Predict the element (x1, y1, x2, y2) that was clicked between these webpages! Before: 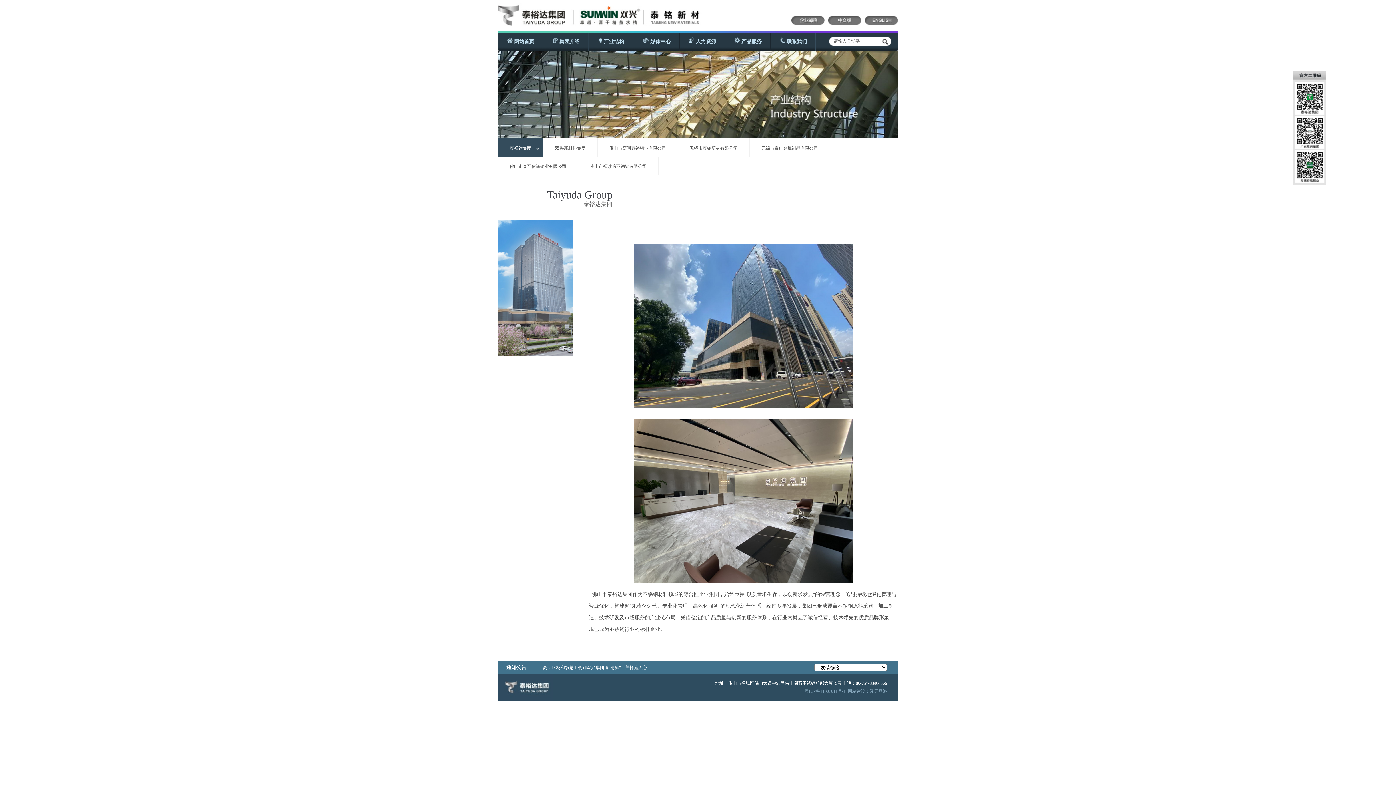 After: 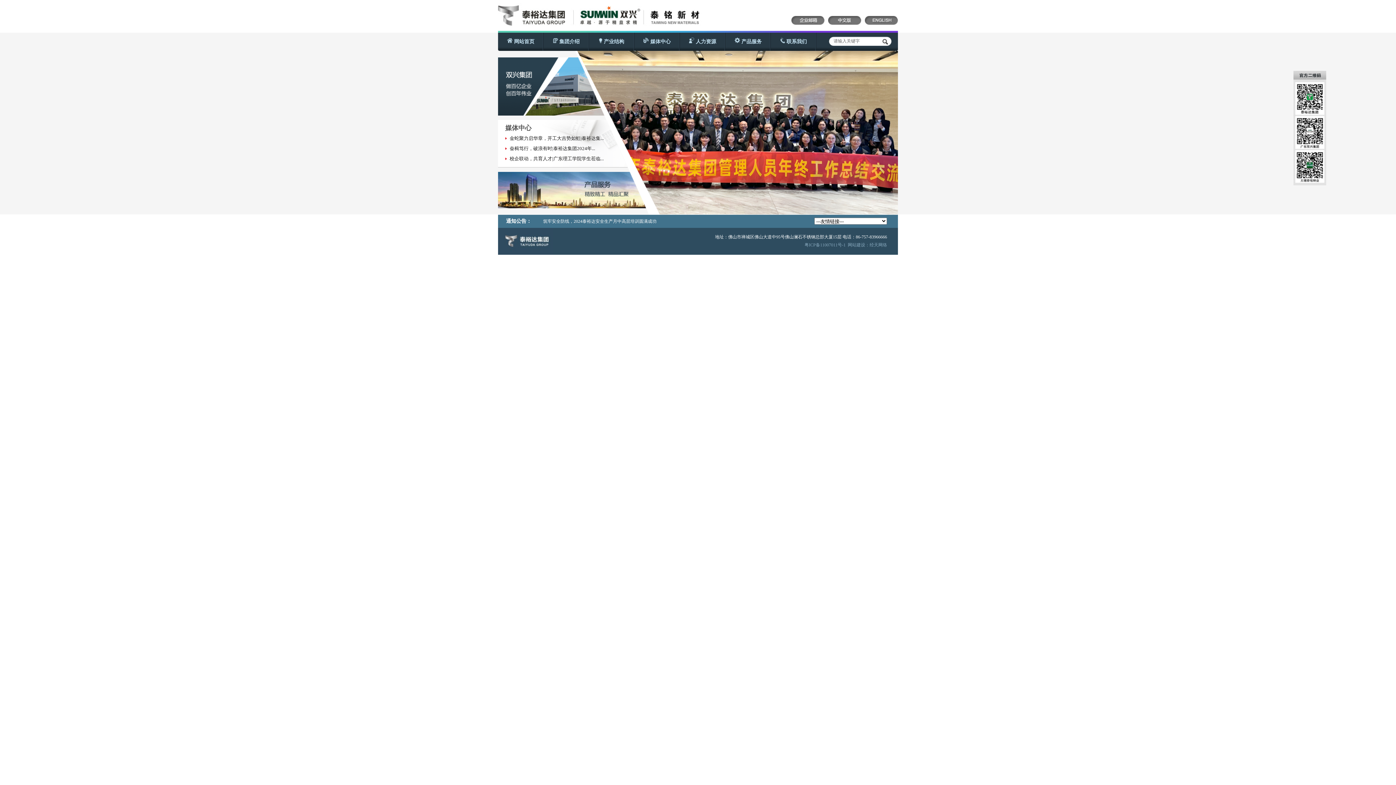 Action: bbox: (498, 26, 573, 32)